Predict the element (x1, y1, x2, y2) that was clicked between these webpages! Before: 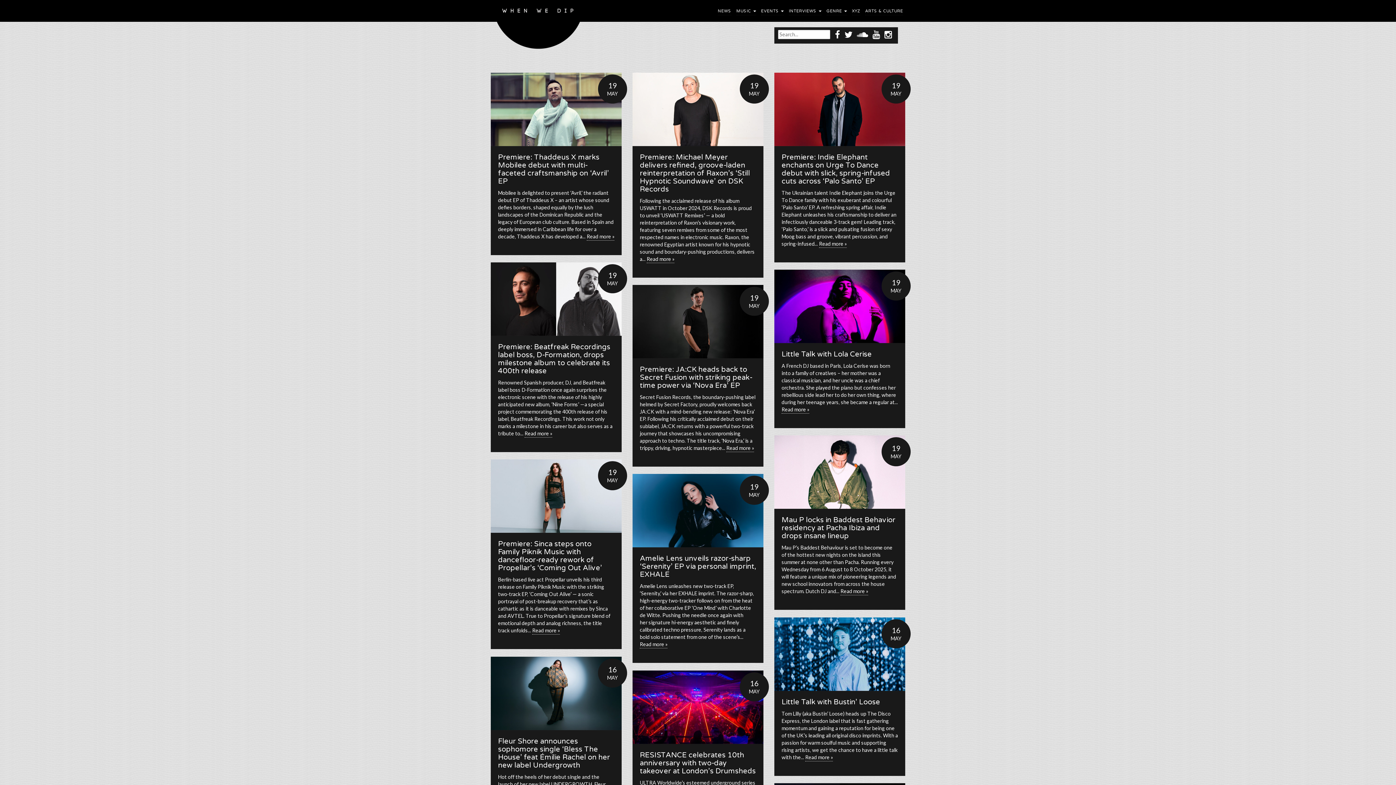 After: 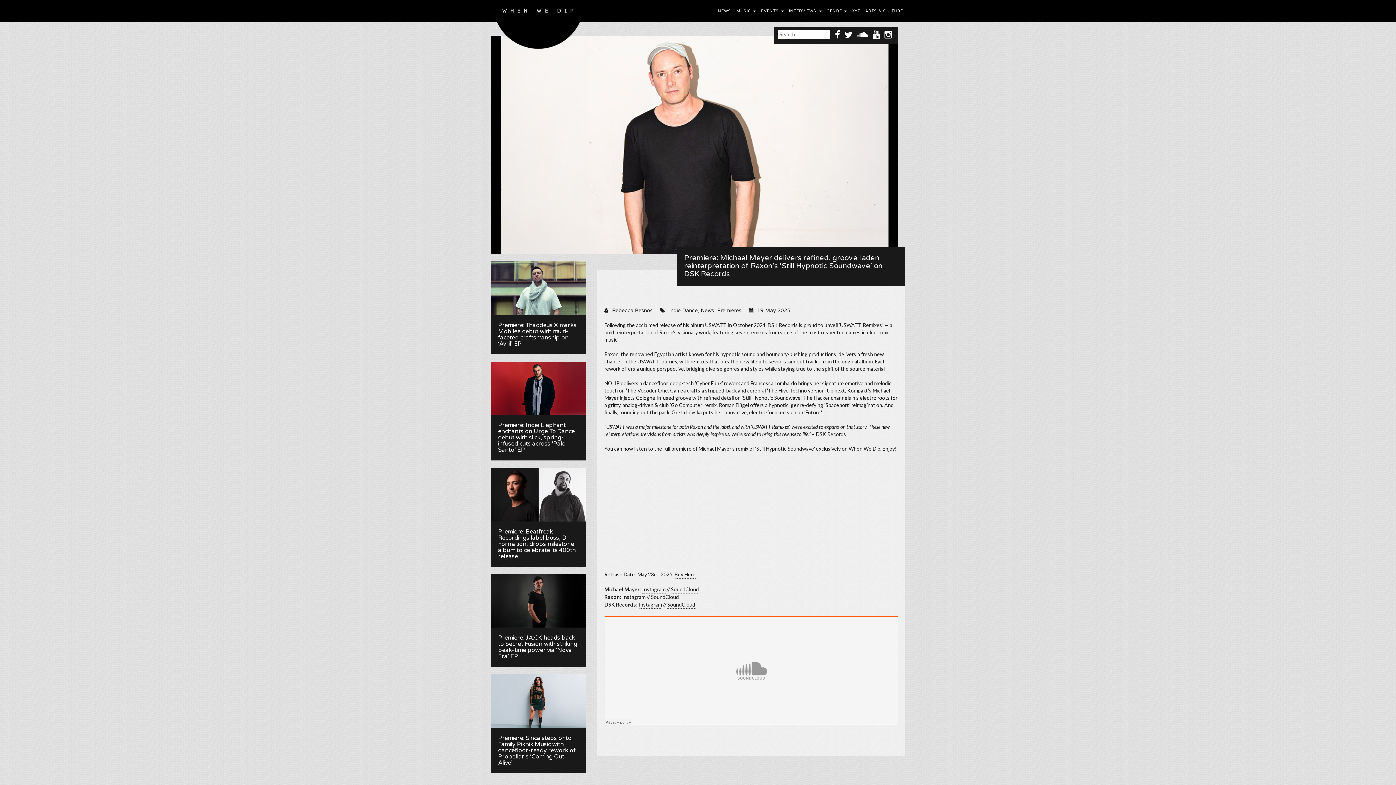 Action: bbox: (632, 72, 763, 146)